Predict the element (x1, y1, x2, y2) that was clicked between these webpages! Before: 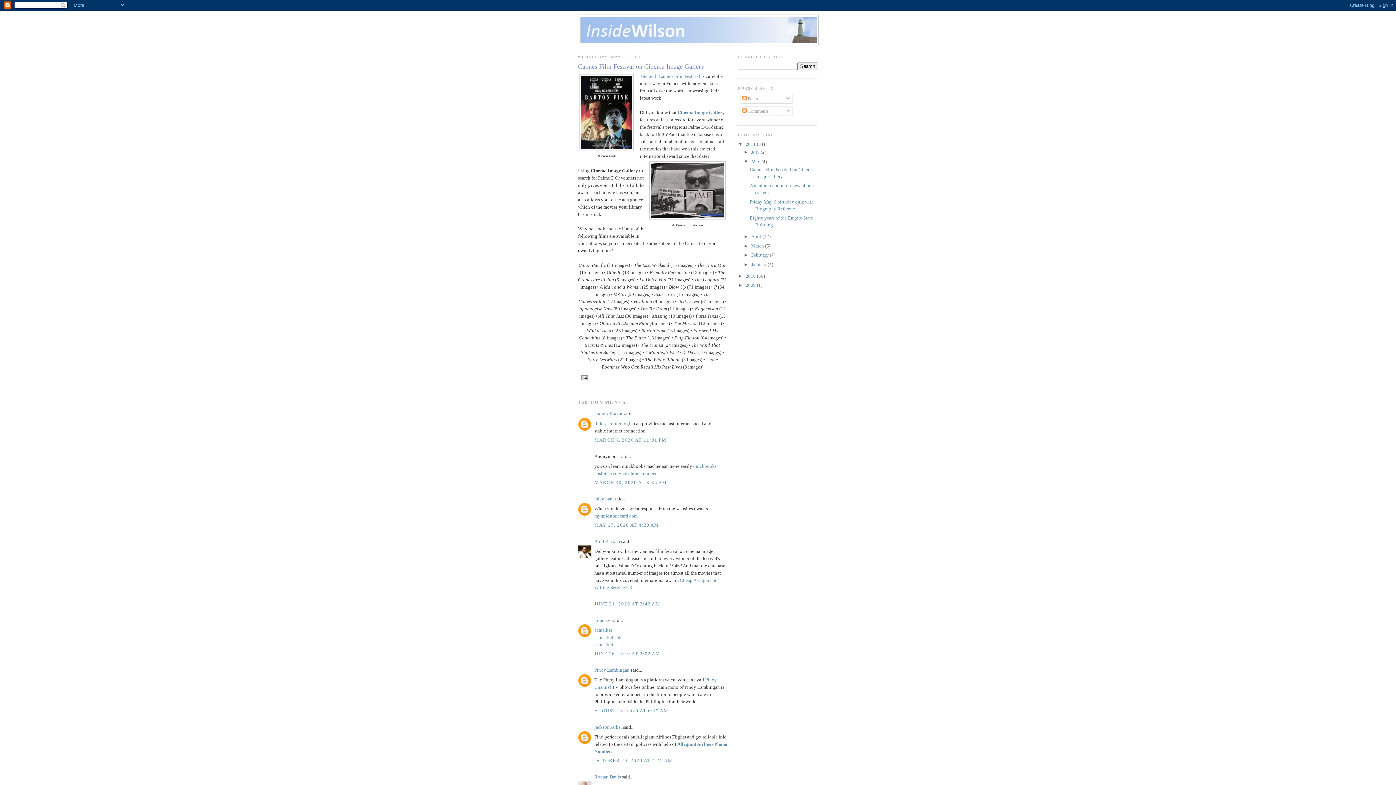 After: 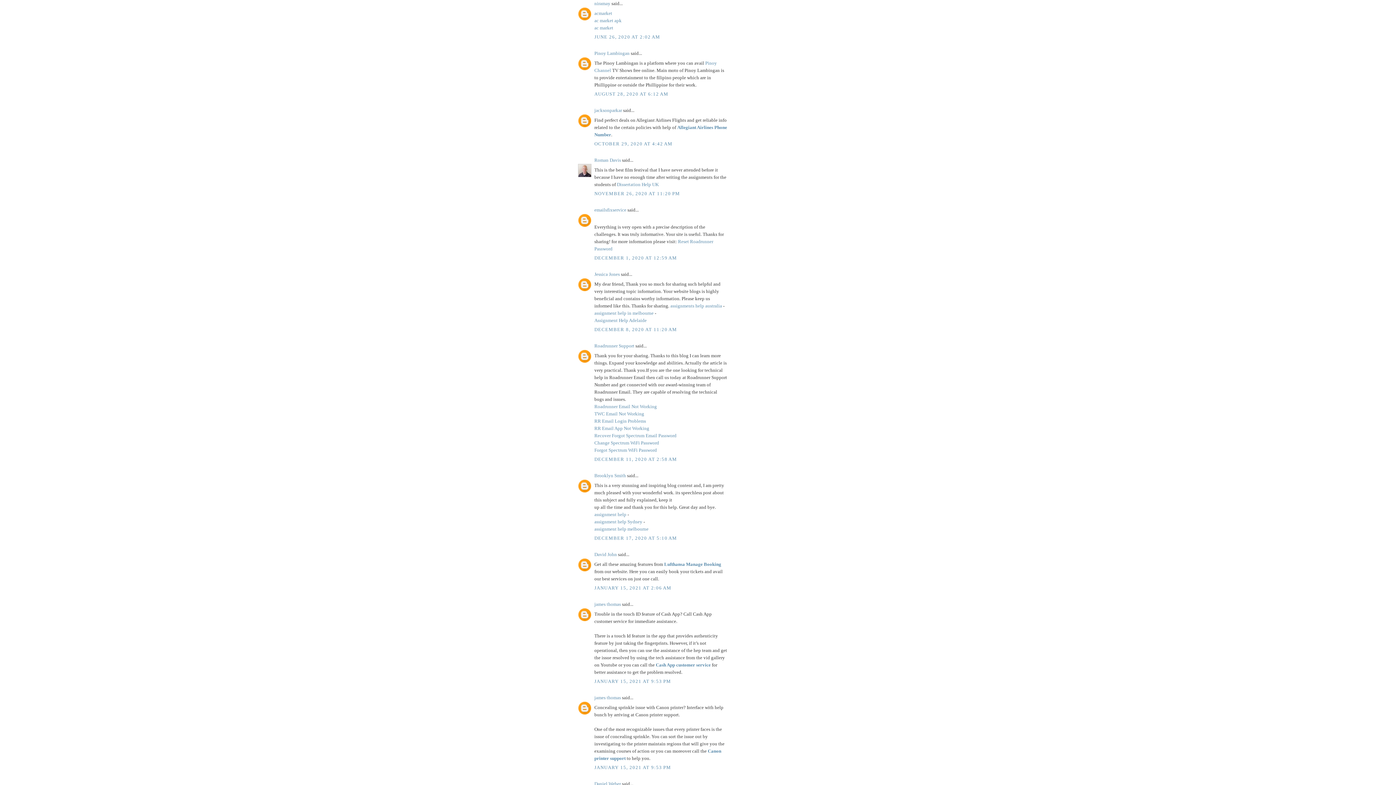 Action: label: JUNE 26, 2020 AT 2:02 AM bbox: (594, 651, 660, 656)